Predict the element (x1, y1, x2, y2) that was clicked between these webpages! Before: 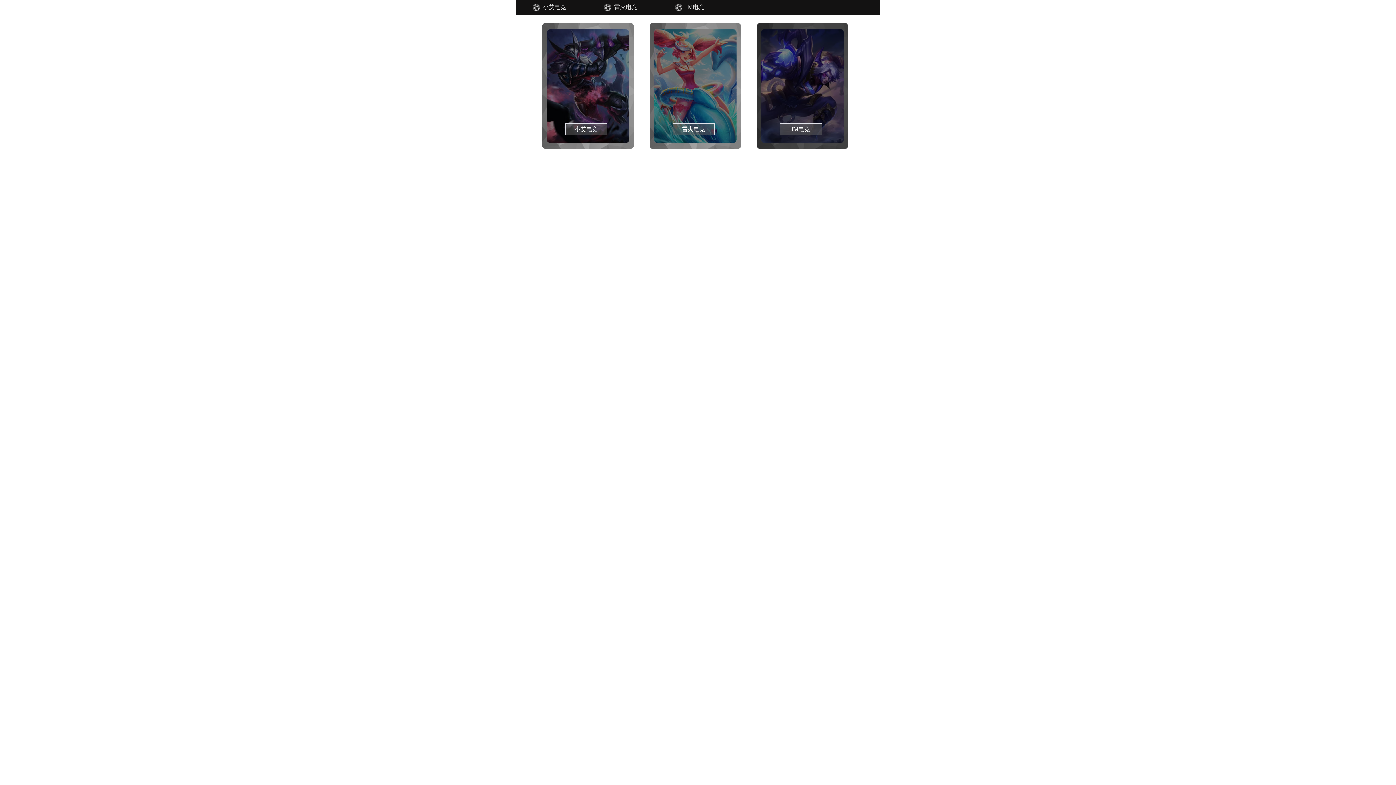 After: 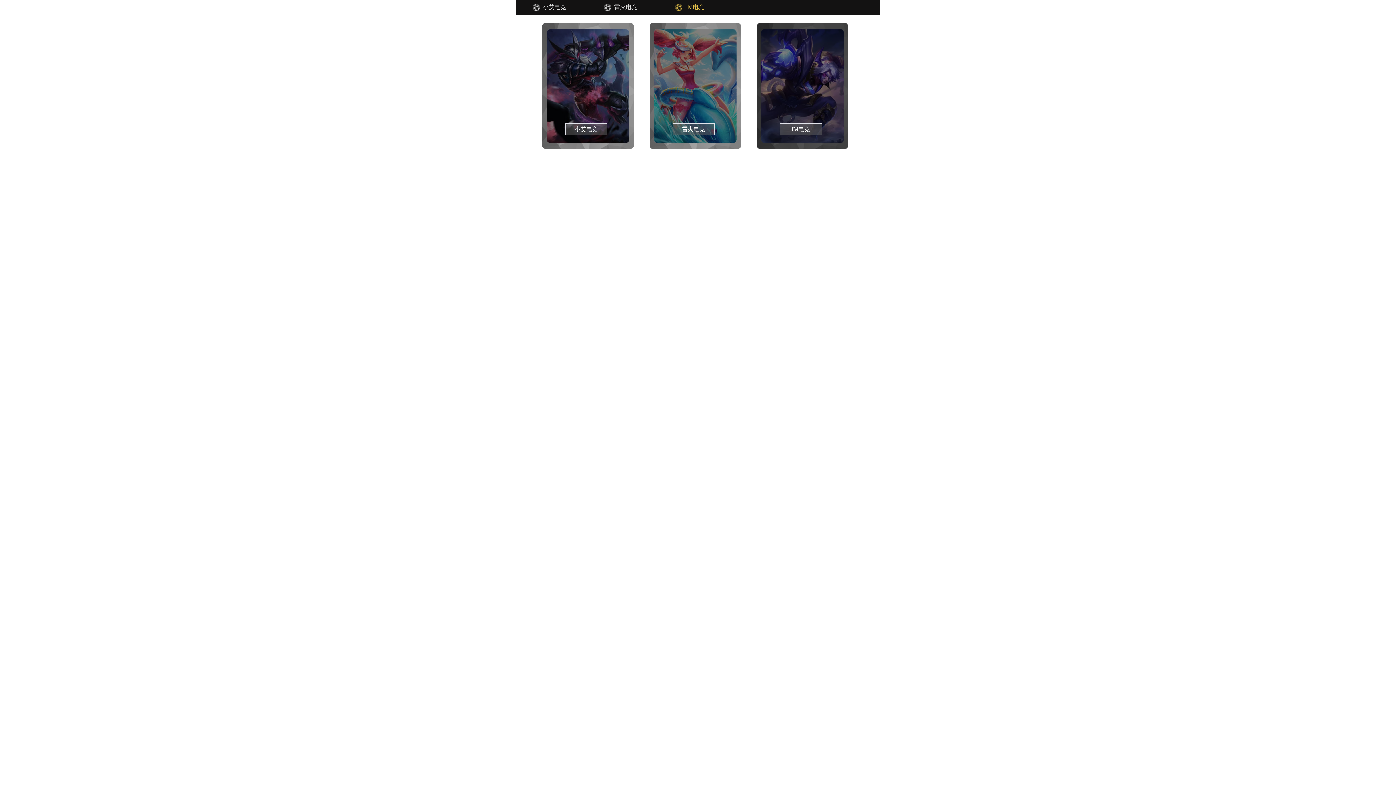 Action: label: IM电竞 bbox: (669, 0, 730, 14)